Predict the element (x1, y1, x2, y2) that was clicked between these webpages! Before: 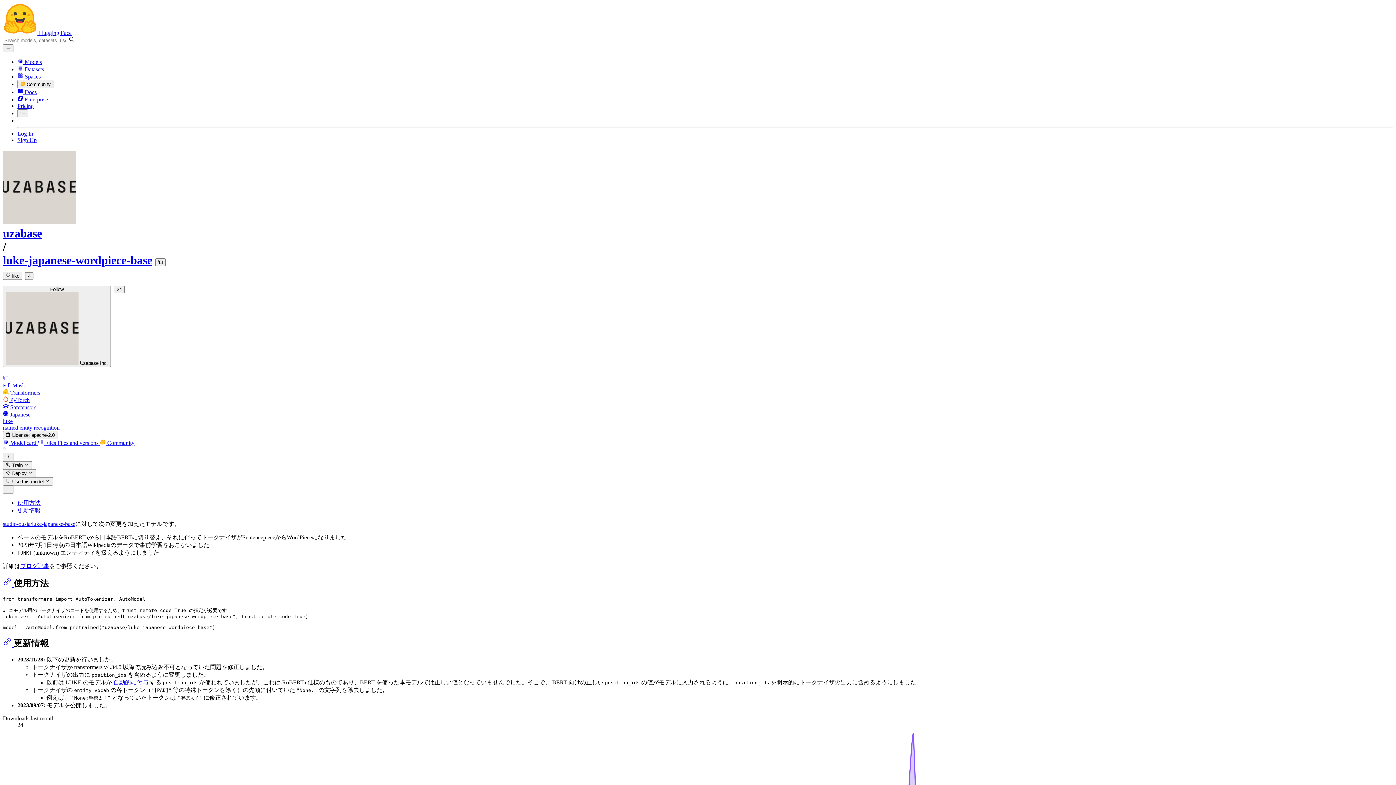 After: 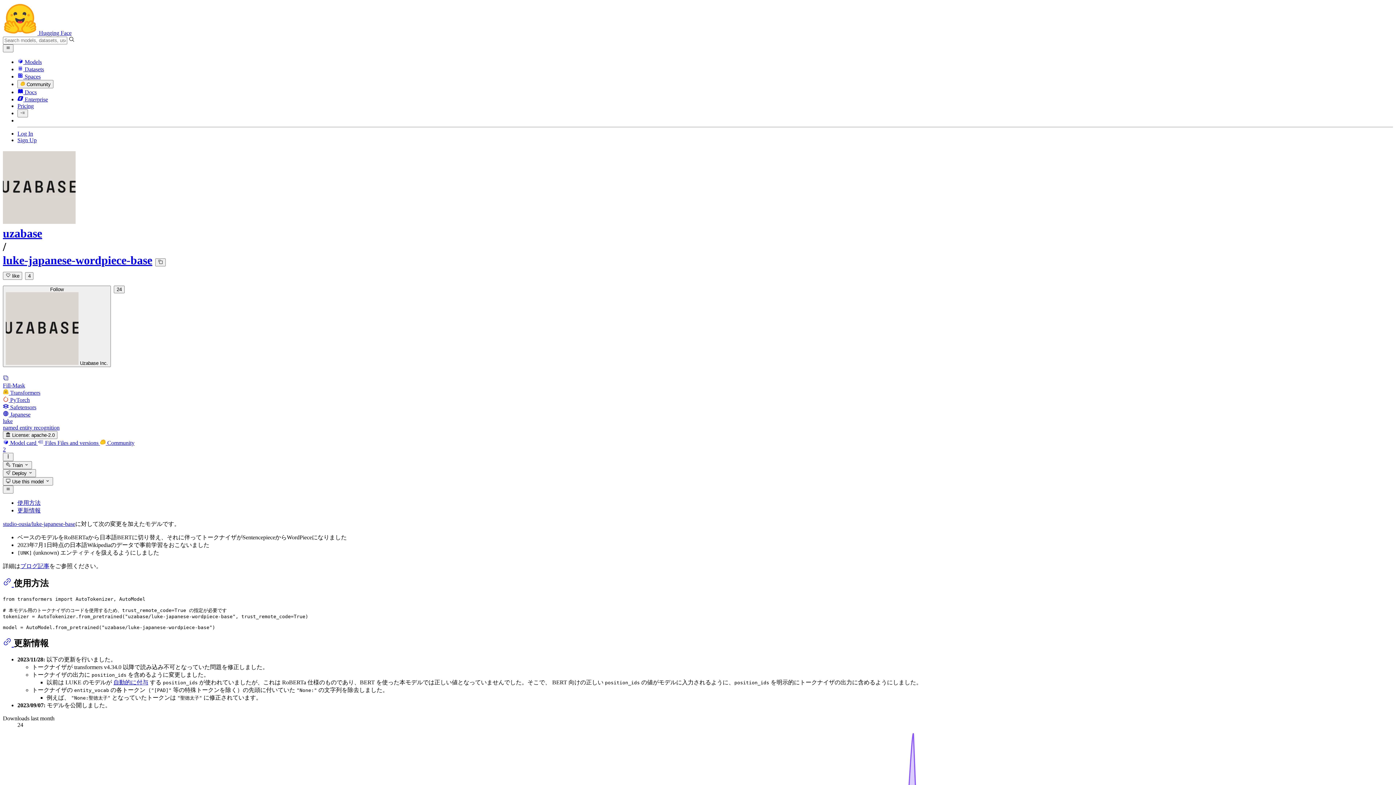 Action: bbox: (2, 440, 37, 446) label:  Model card 